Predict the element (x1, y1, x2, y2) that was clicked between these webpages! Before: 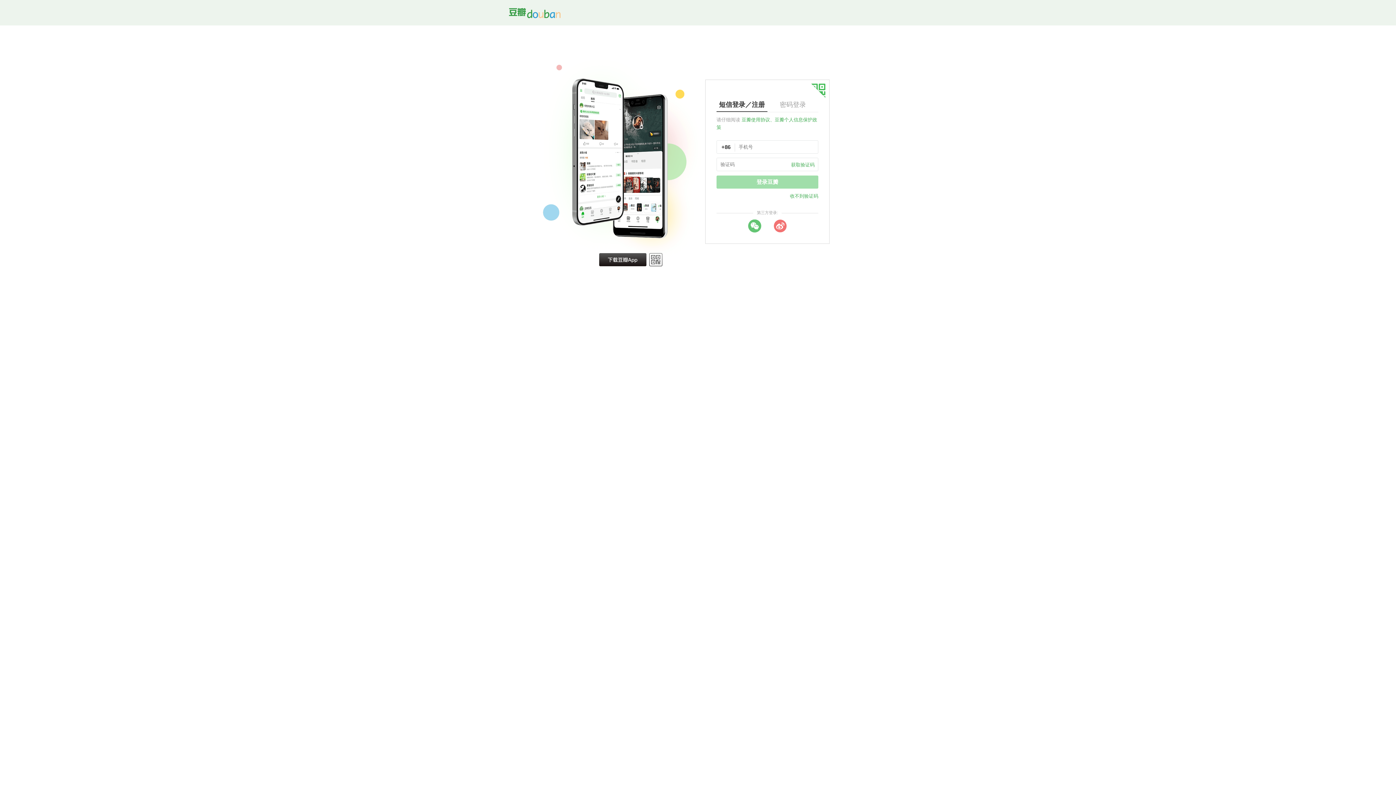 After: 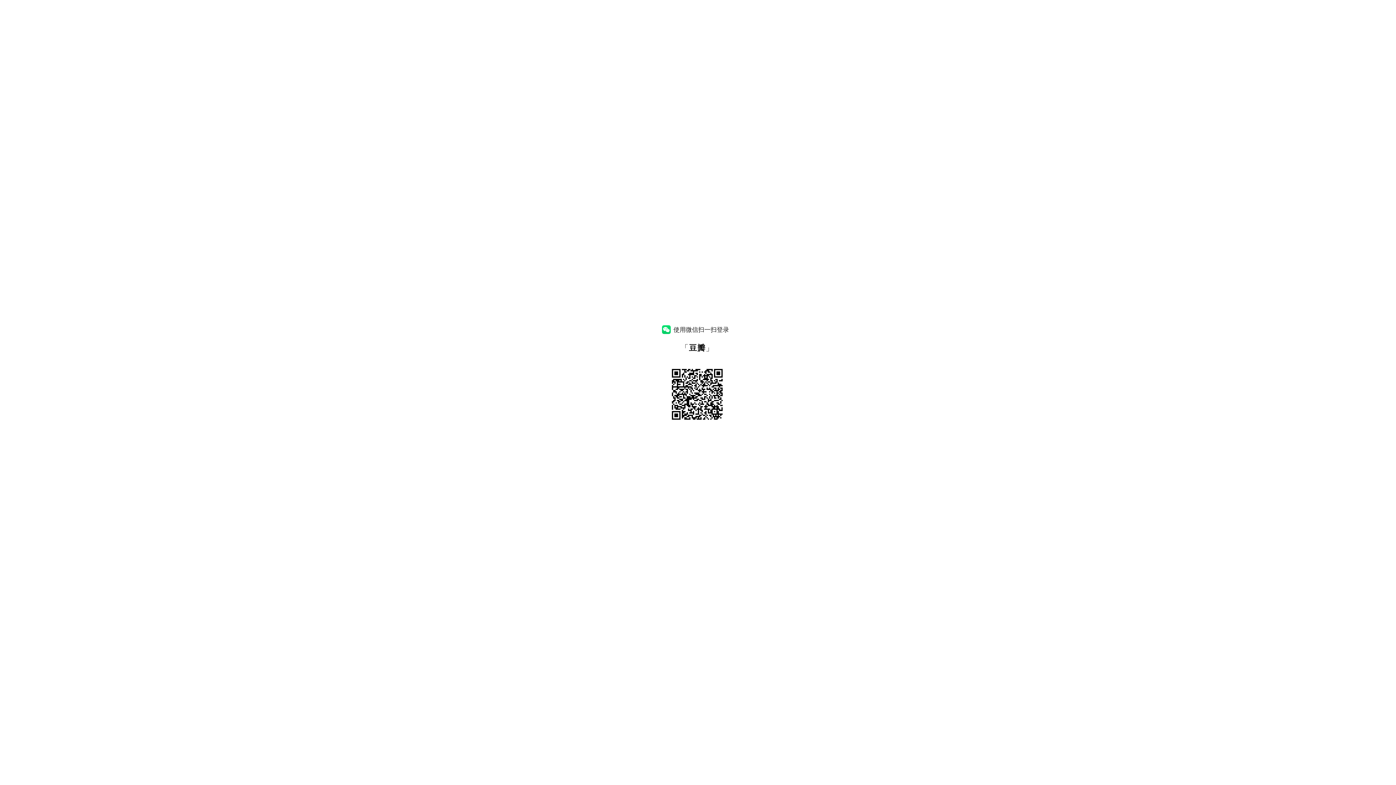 Action: bbox: (748, 219, 761, 232) label: wechat